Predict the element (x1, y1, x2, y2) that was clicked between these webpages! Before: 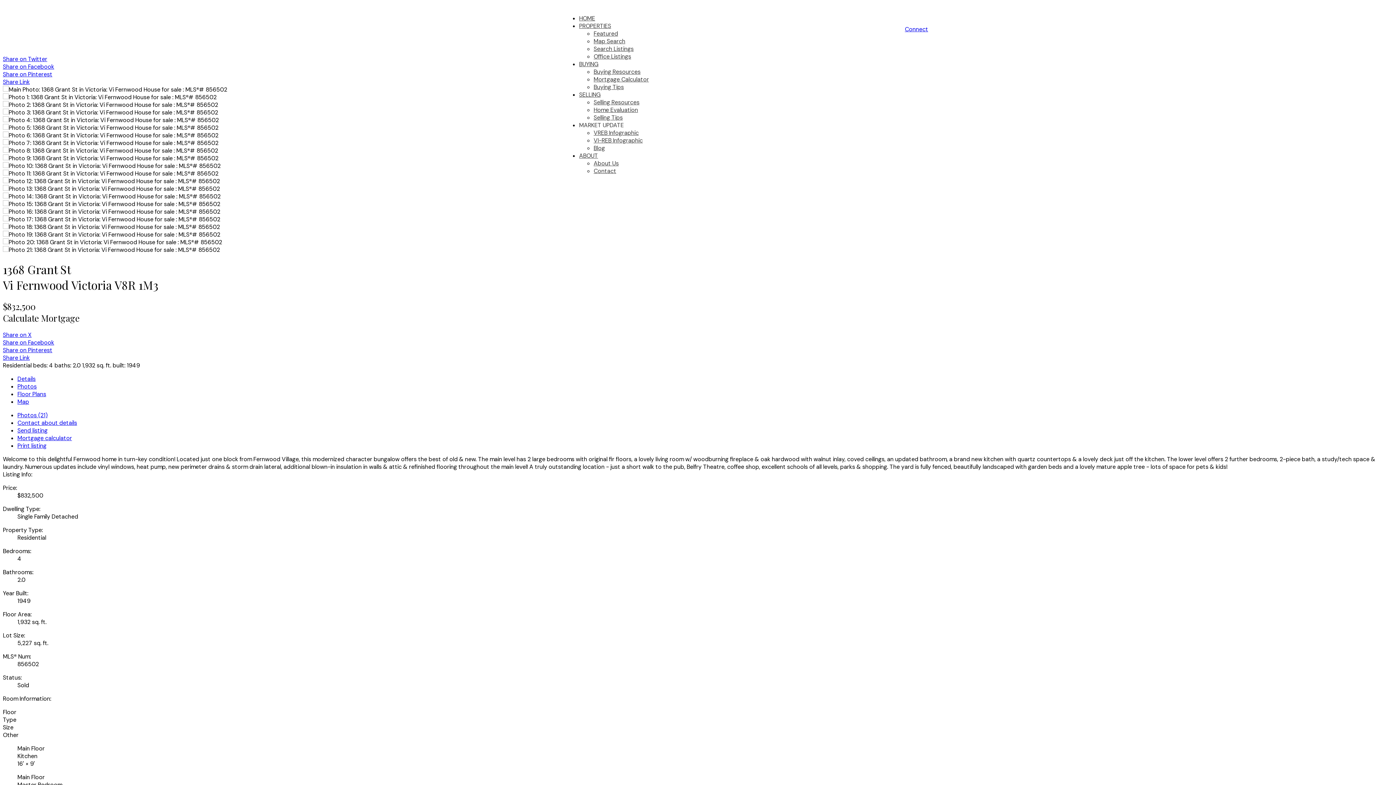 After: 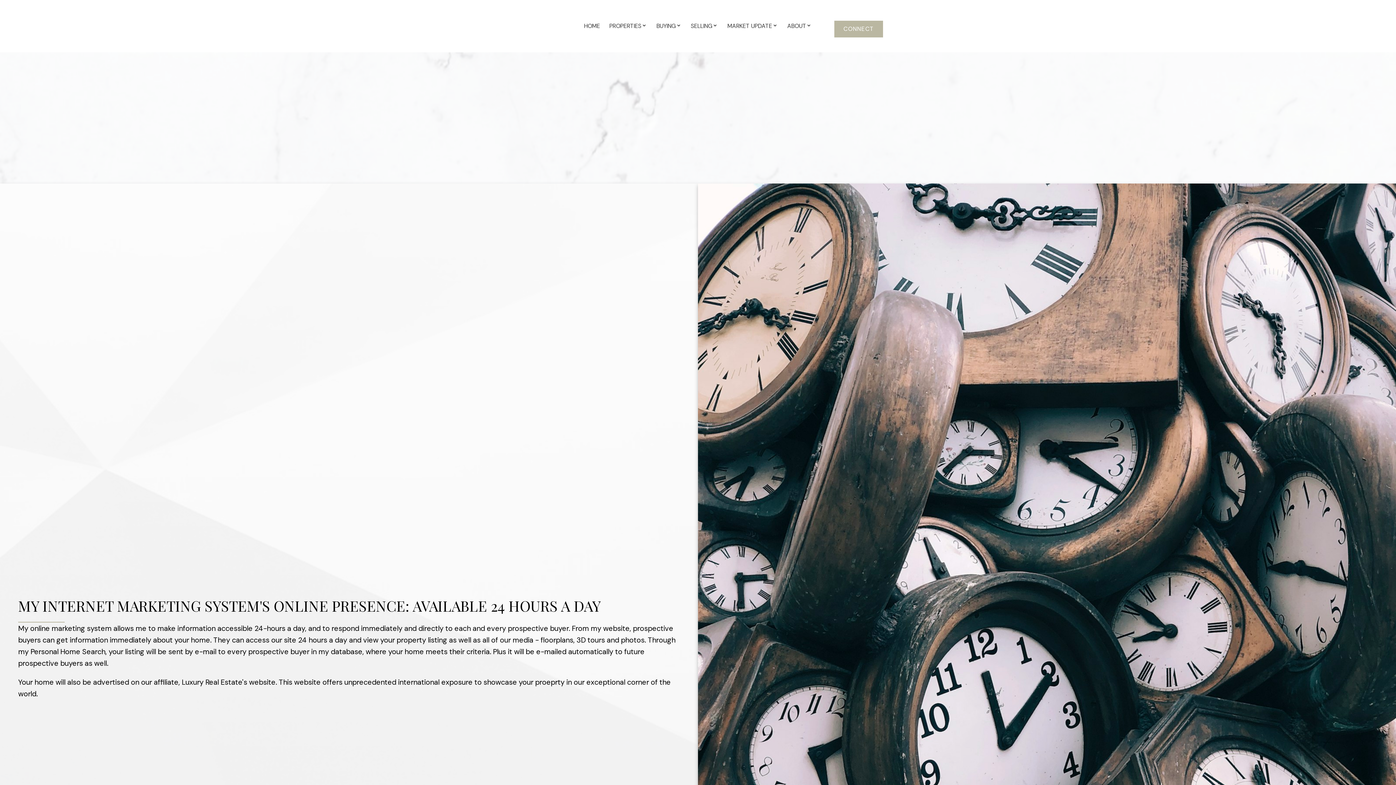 Action: bbox: (593, 98, 639, 106) label: Selling Resources